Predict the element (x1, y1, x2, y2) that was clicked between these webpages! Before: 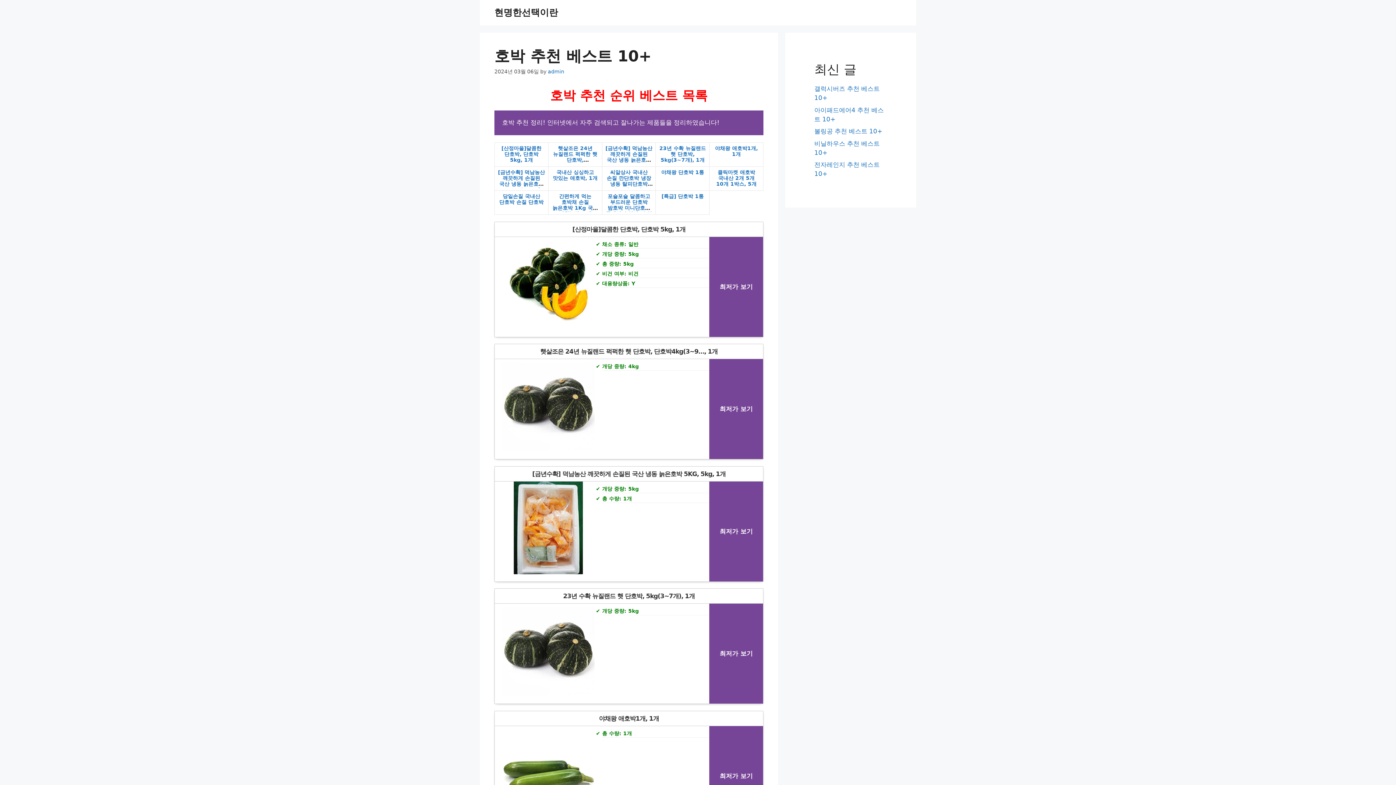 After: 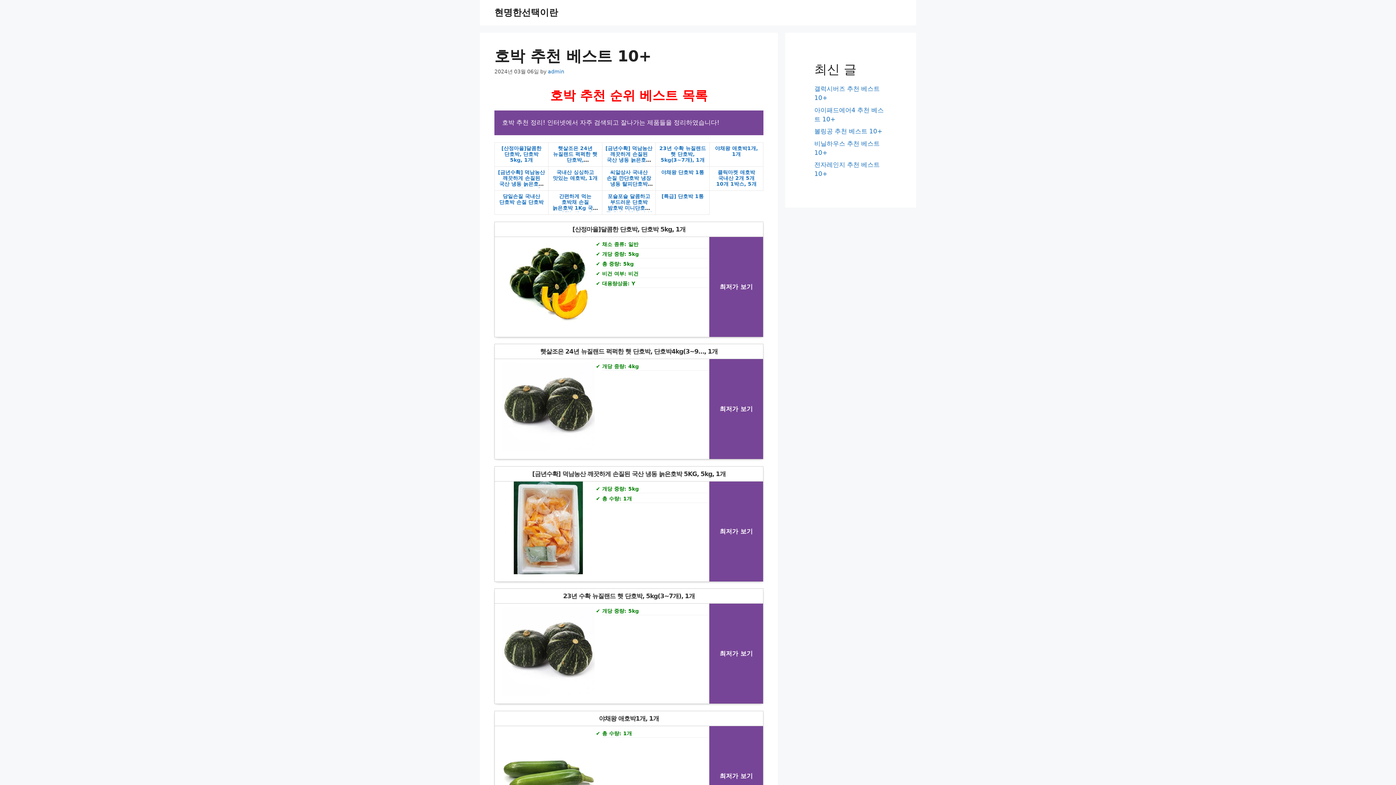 Action: bbox: (502, 568, 594, 575)